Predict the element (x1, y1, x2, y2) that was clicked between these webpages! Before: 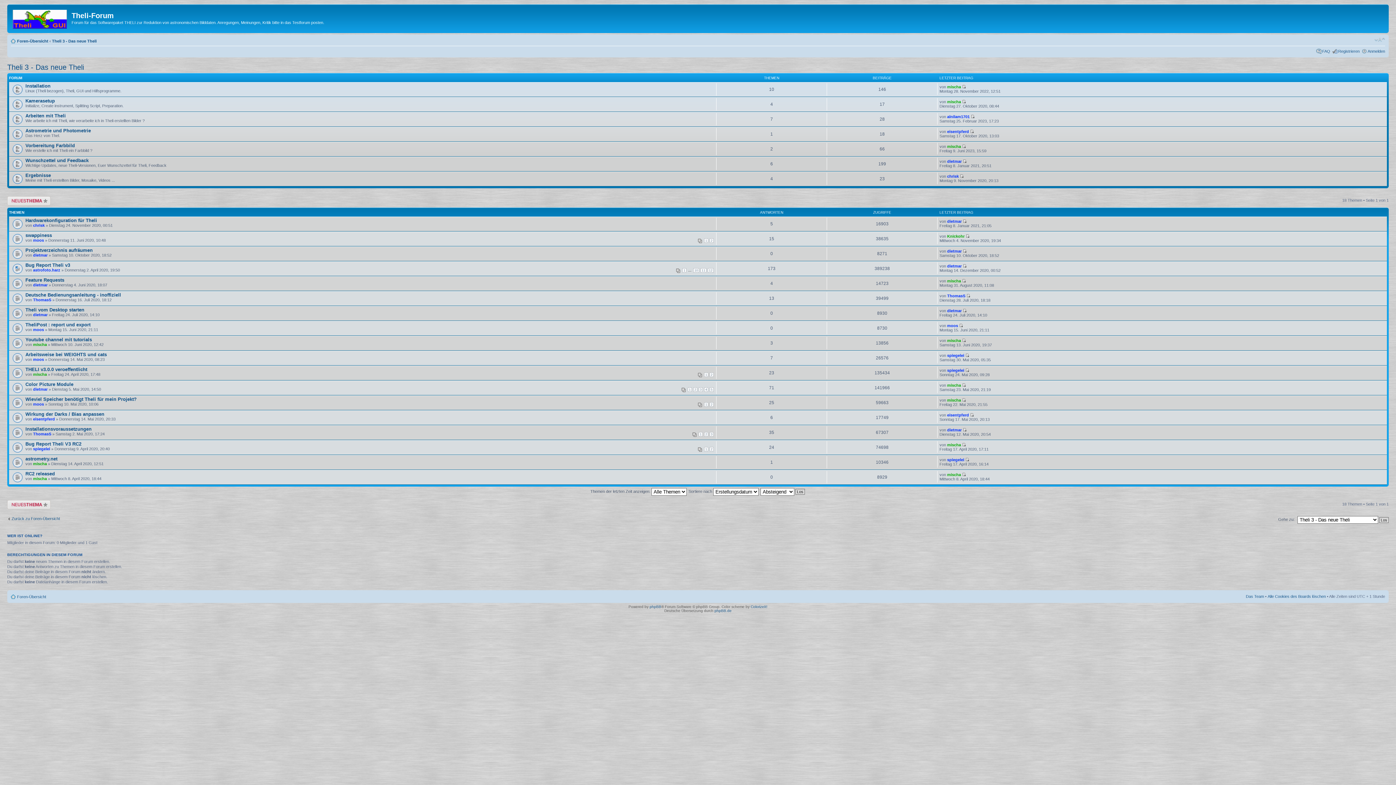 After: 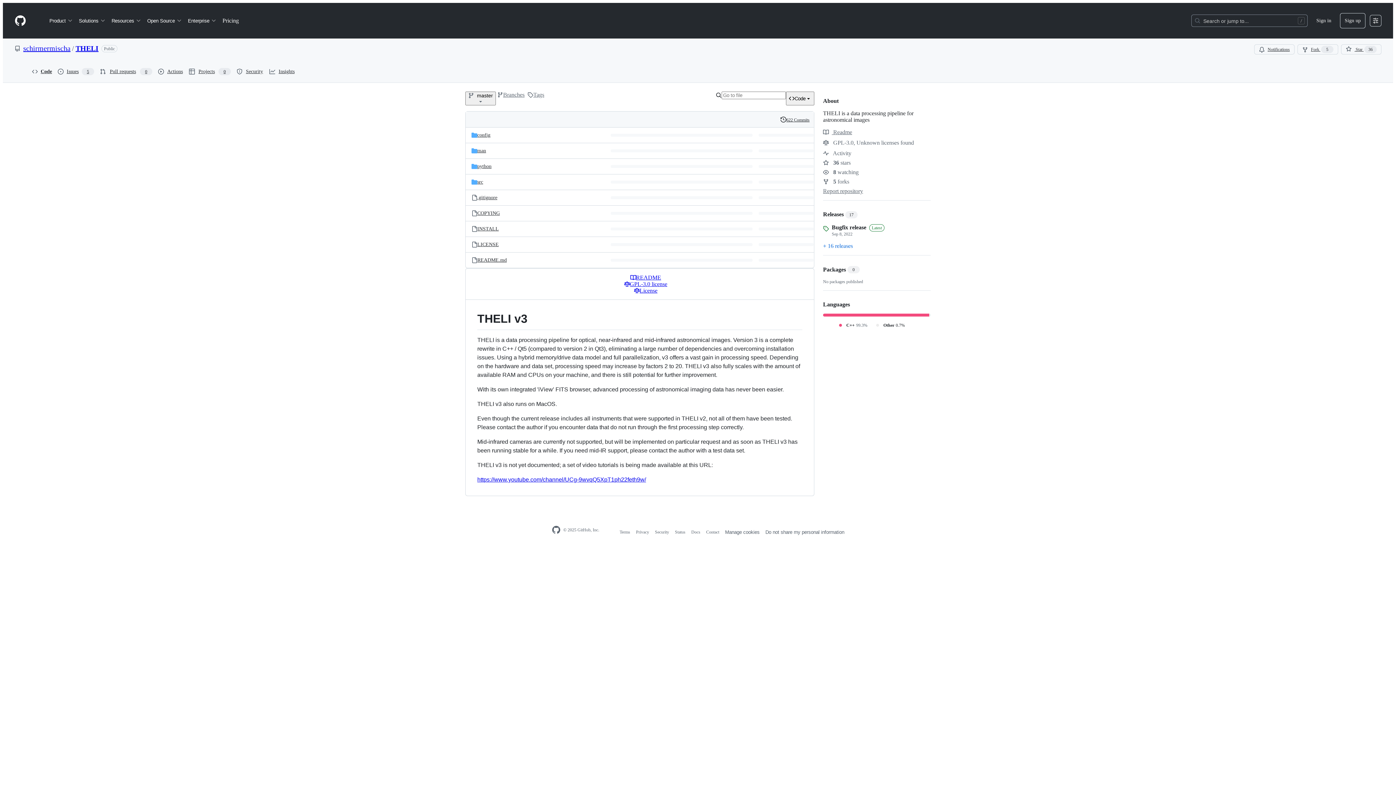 Action: bbox: (9, 6, 71, 29)